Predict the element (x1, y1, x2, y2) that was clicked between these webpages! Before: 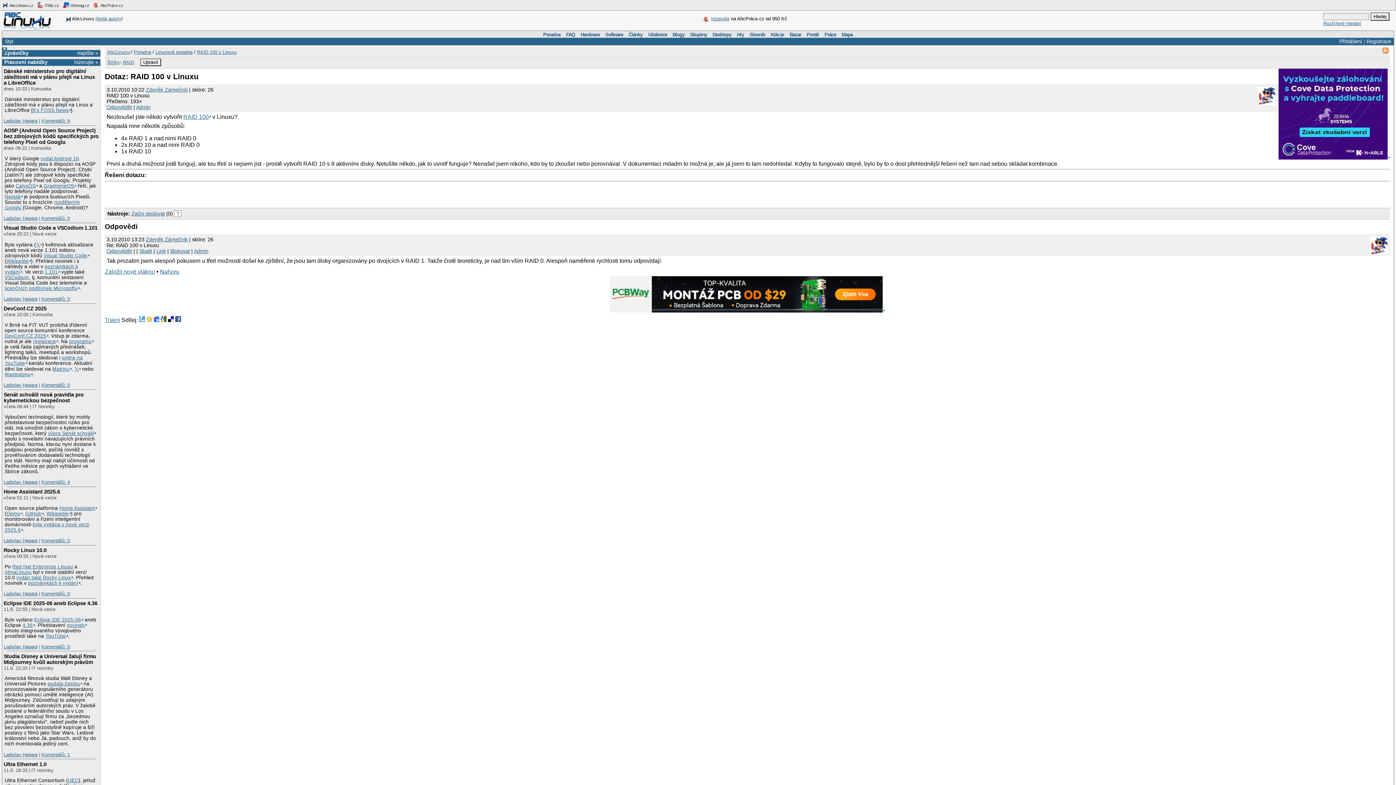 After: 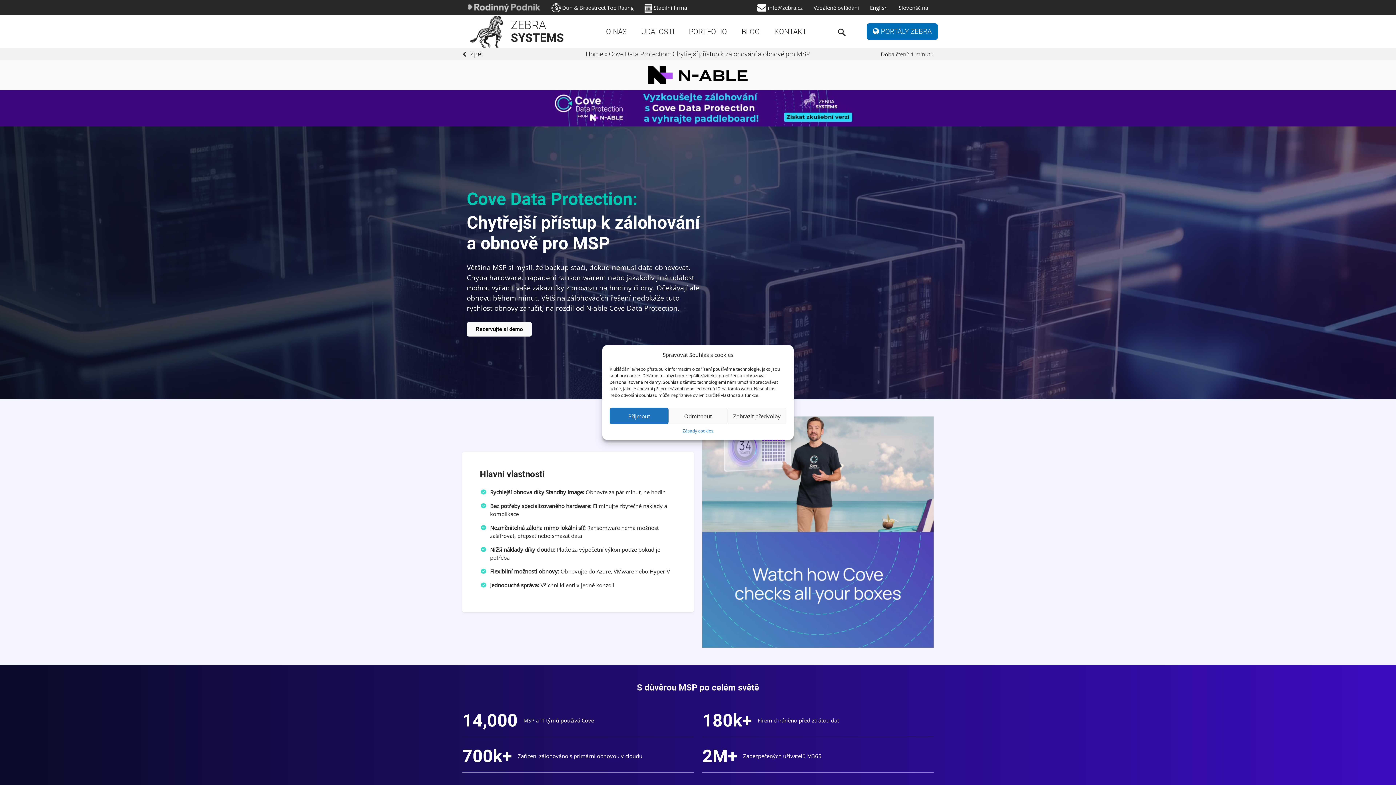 Action: bbox: (1278, 154, 1390, 160)